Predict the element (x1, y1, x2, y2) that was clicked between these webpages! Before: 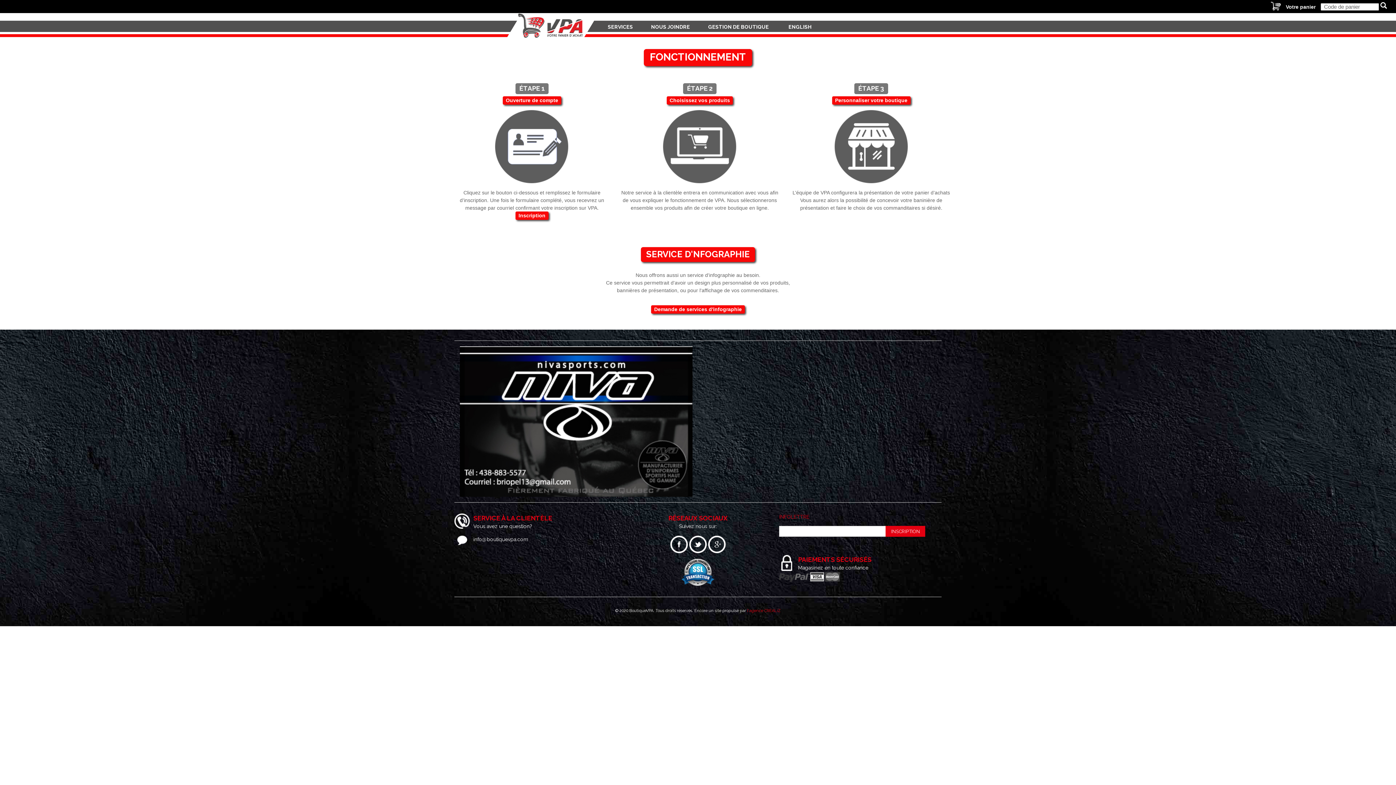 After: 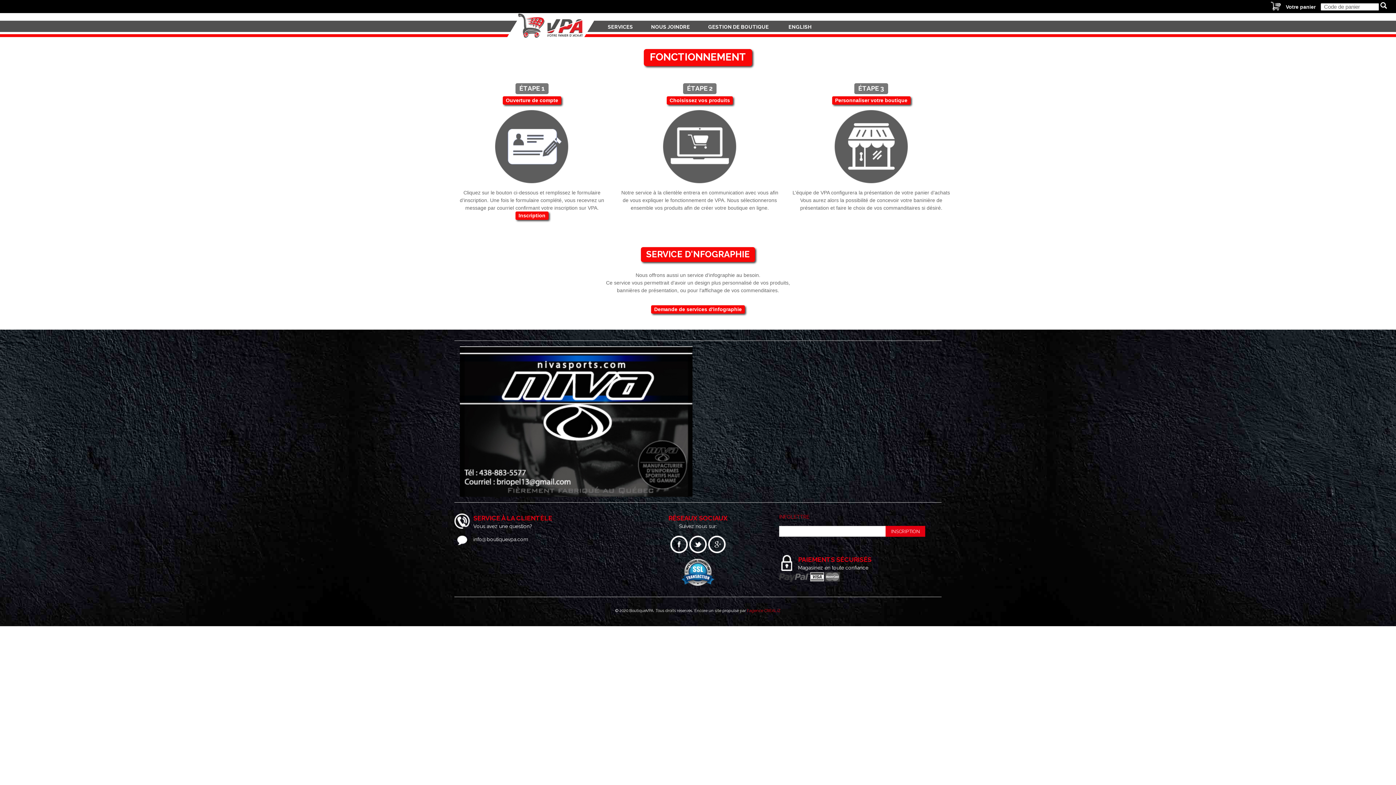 Action: bbox: (1380, 1, 1387, 9)